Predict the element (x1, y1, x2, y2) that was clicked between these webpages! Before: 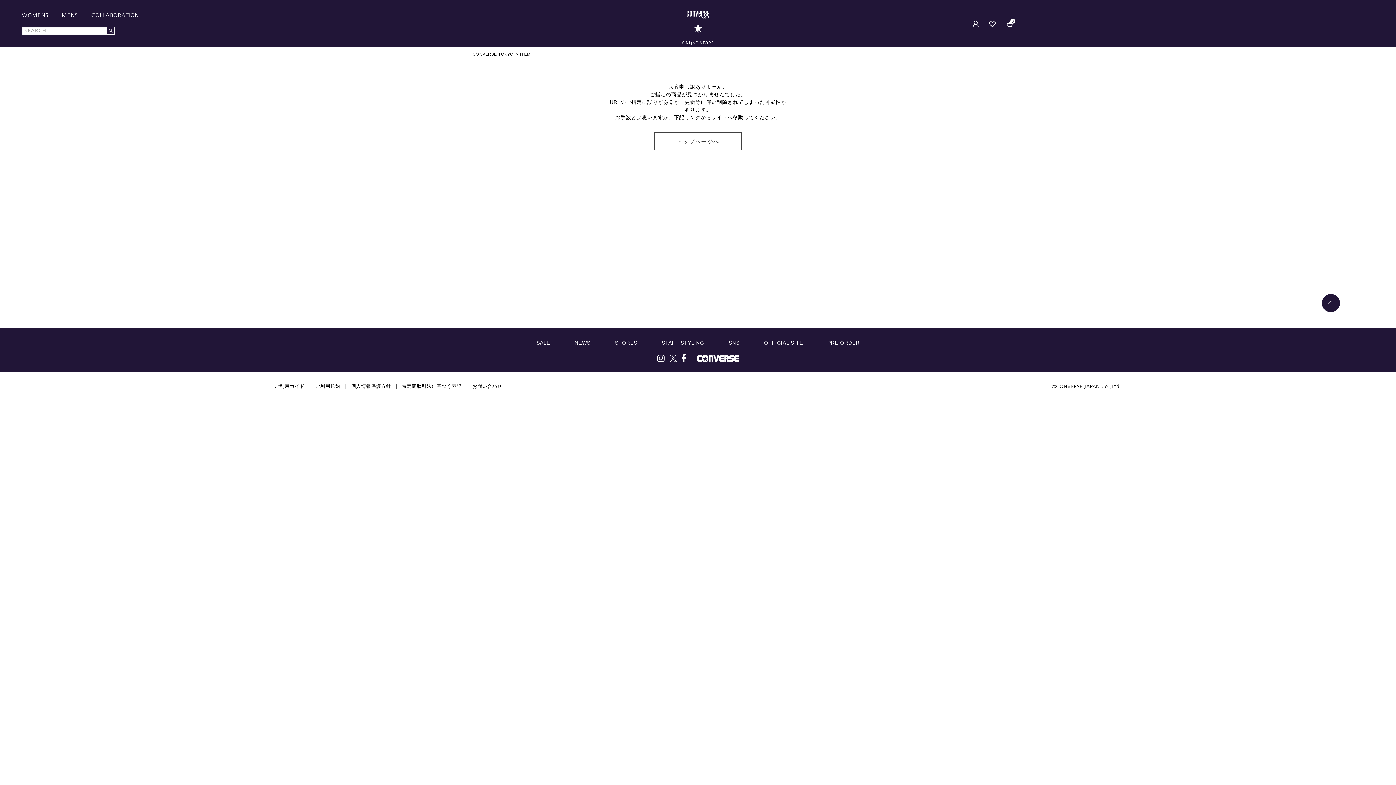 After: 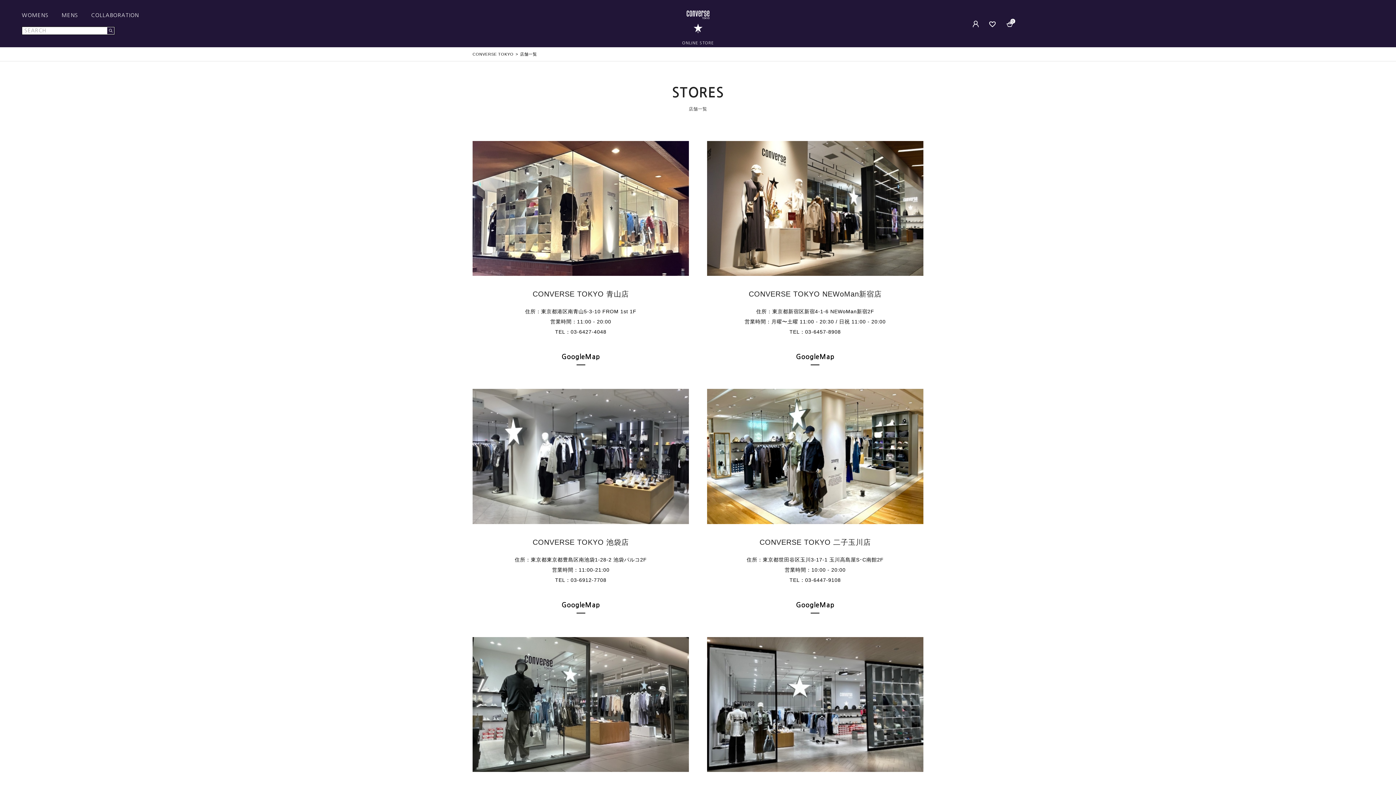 Action: bbox: (615, 340, 637, 345) label: STORES